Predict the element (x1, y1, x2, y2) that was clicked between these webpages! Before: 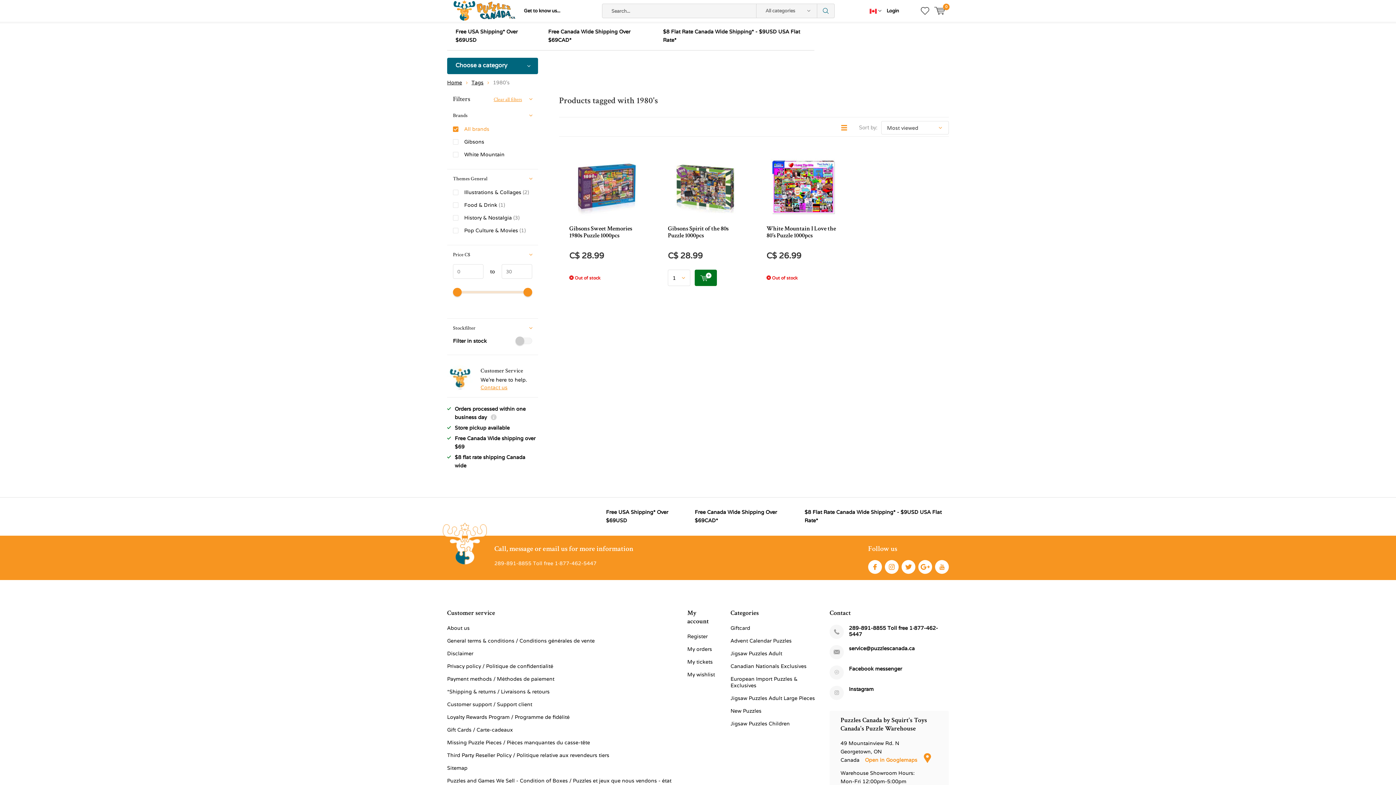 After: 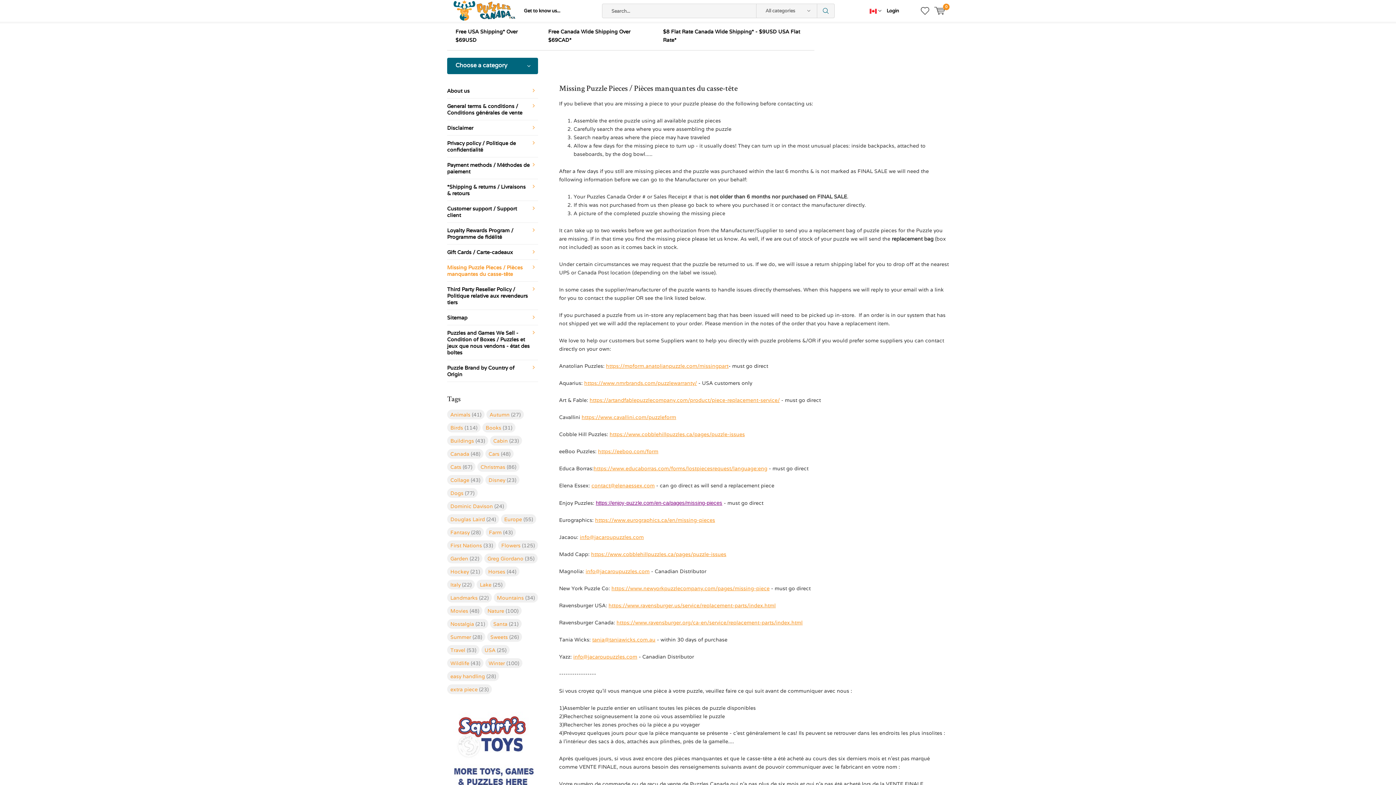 Action: label: Missing Puzzle Pieces / Pièces manquantes du casse-tête bbox: (447, 739, 590, 746)